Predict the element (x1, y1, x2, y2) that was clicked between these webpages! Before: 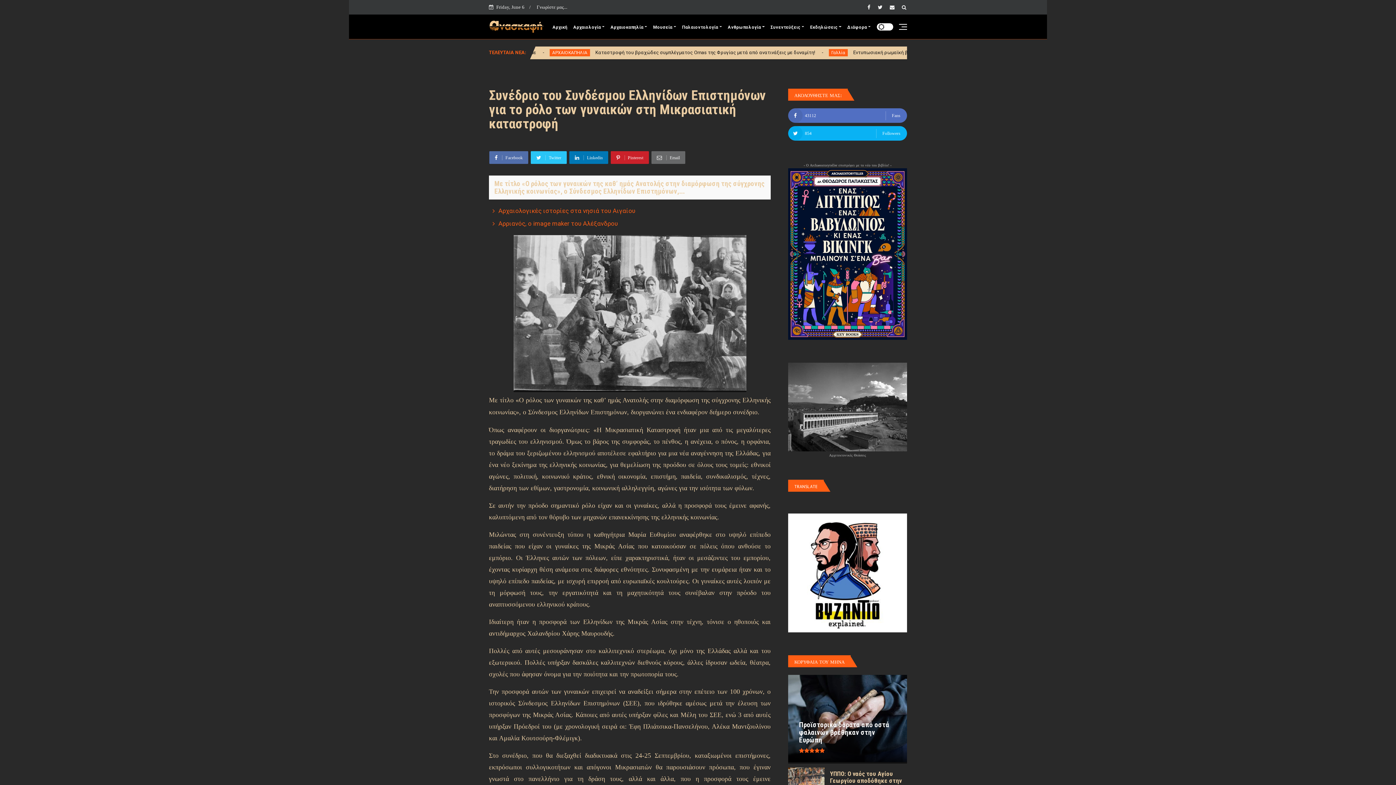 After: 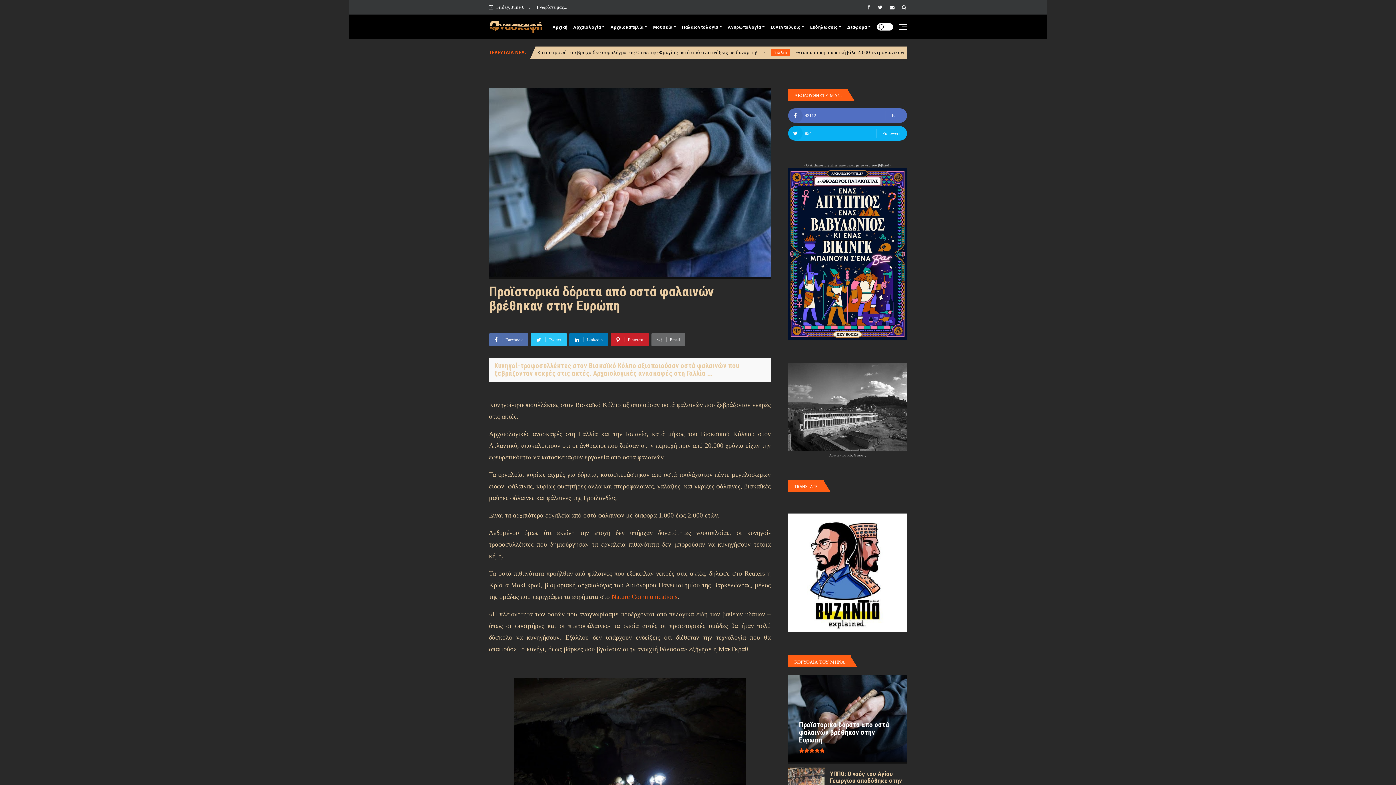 Action: bbox: (799, 721, 896, 744) label: Προϊστορικά δόρατα από οστά φαλαινών βρέθηκαν στην Ευρώπη